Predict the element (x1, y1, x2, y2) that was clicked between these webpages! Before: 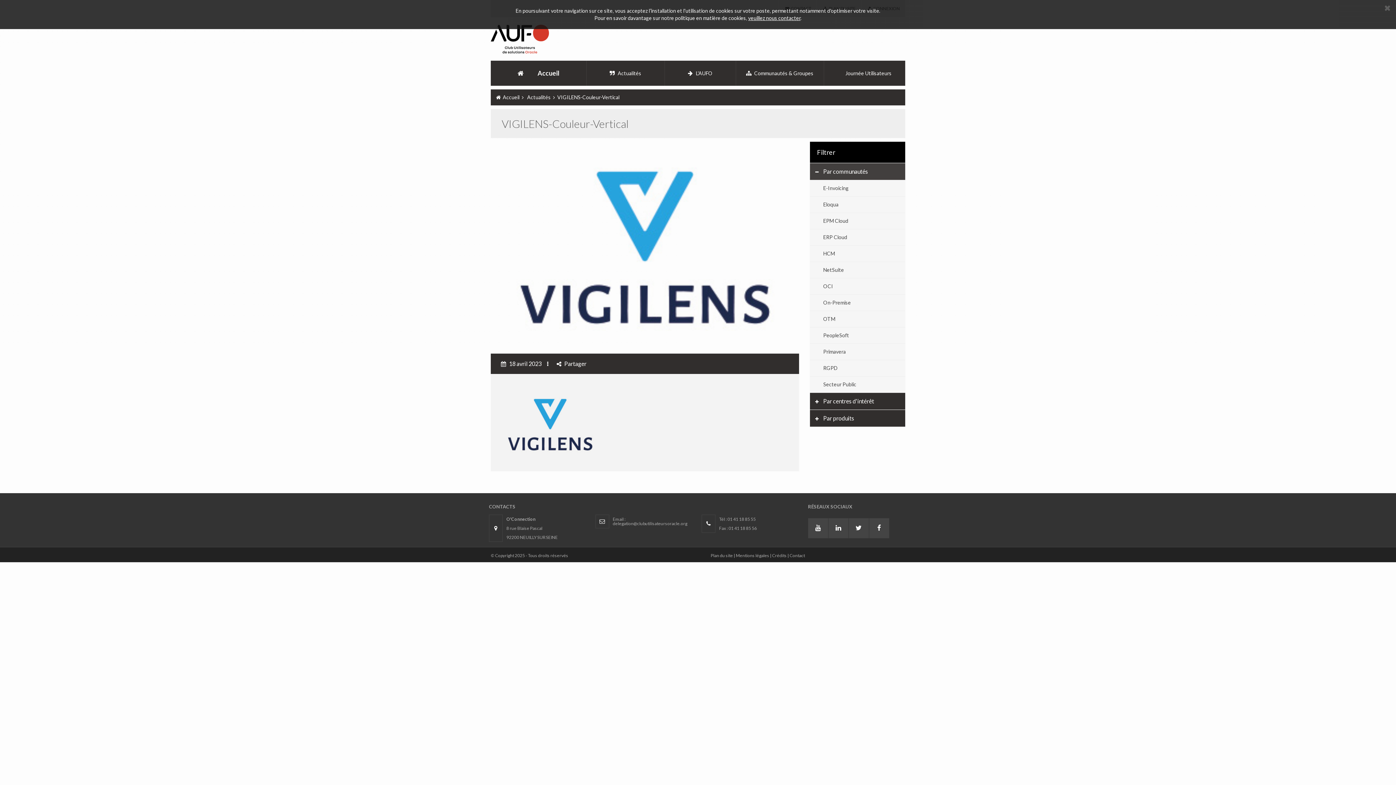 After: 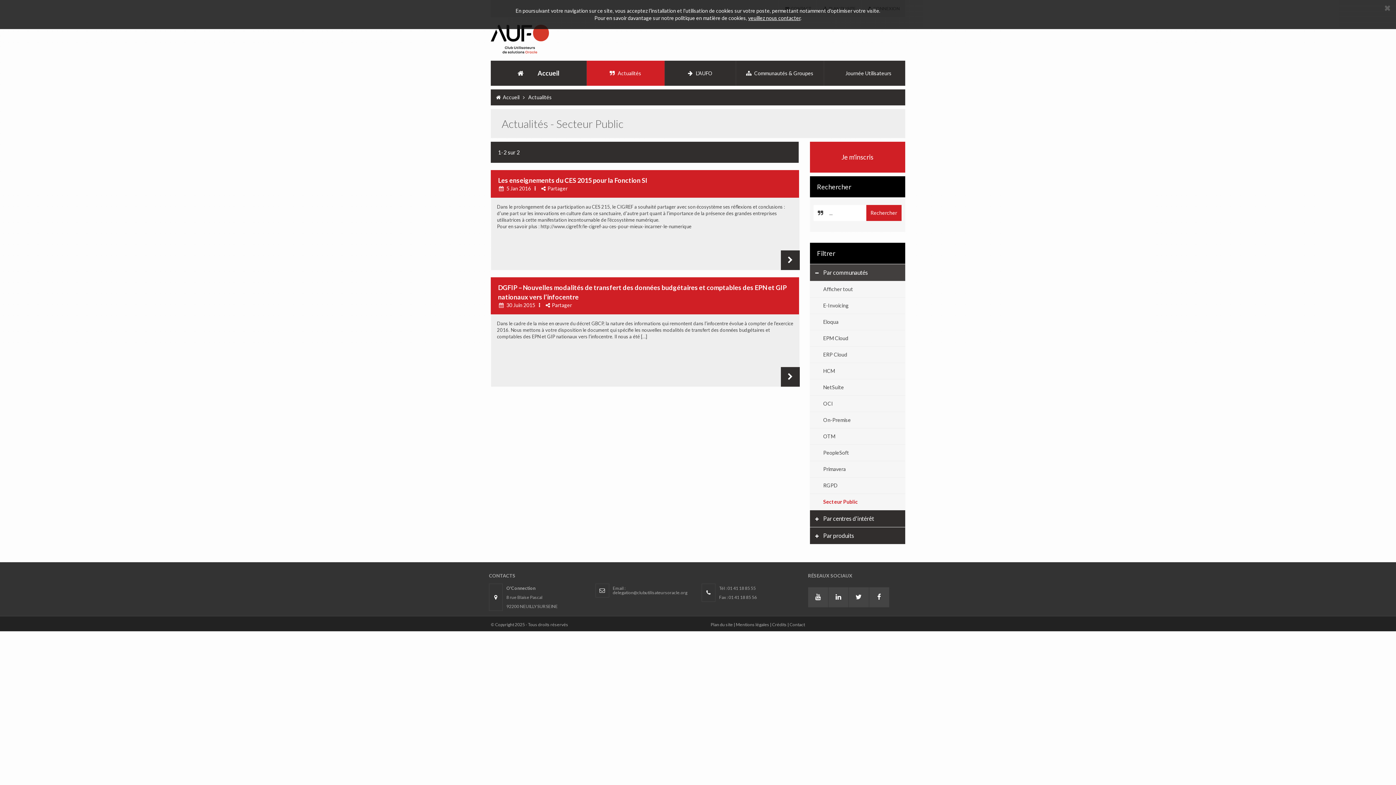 Action: label: Secteur Public bbox: (810, 376, 905, 392)